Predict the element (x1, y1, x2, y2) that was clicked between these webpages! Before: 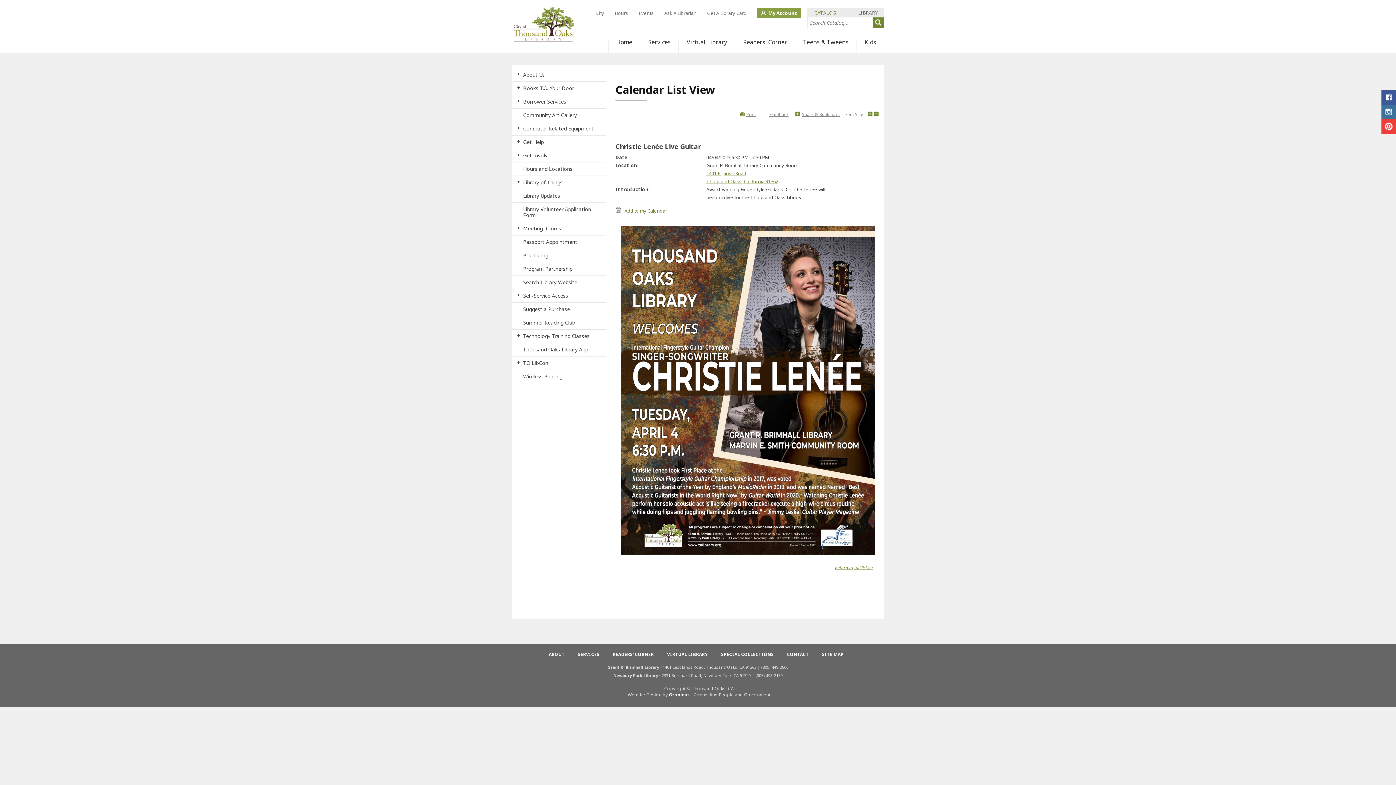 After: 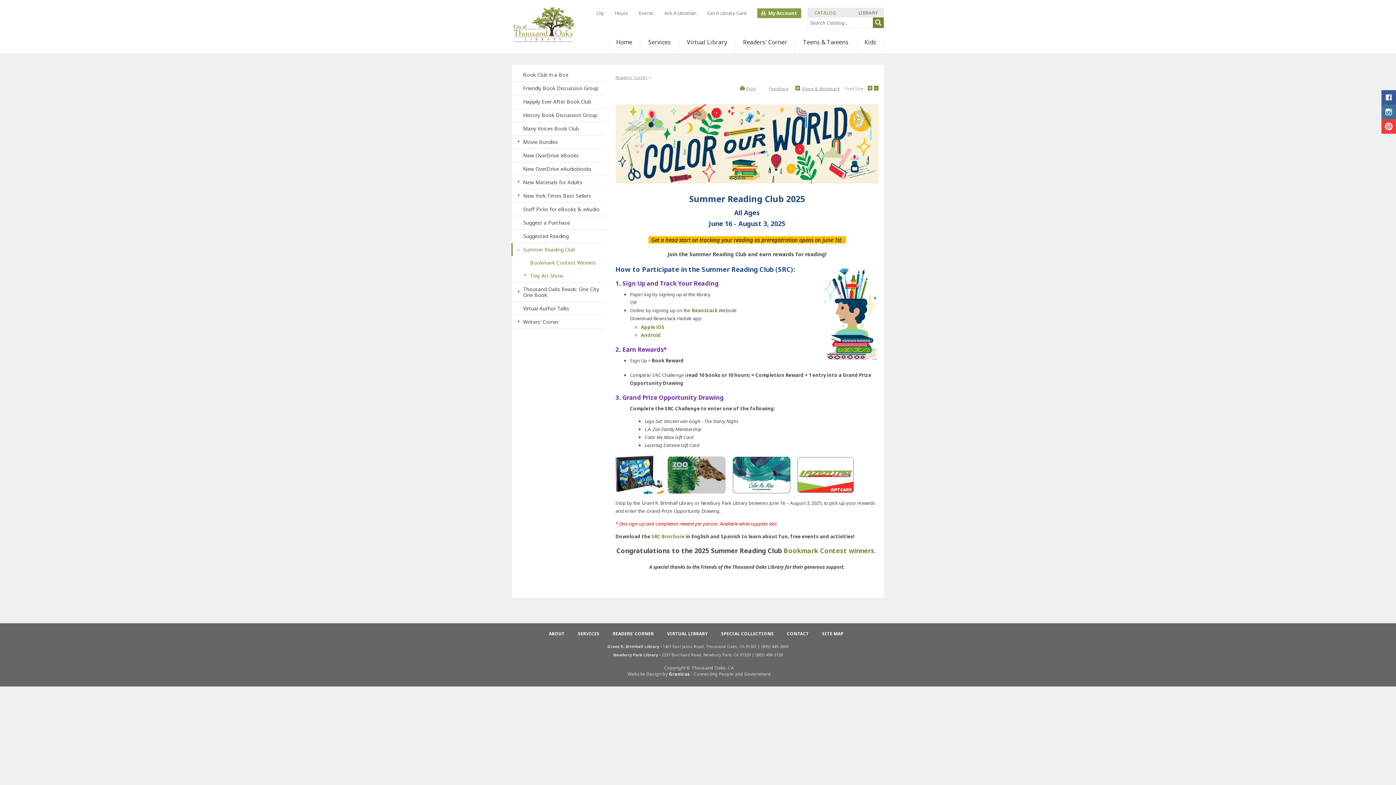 Action: bbox: (511, 316, 605, 329) label: Summer Reading Club